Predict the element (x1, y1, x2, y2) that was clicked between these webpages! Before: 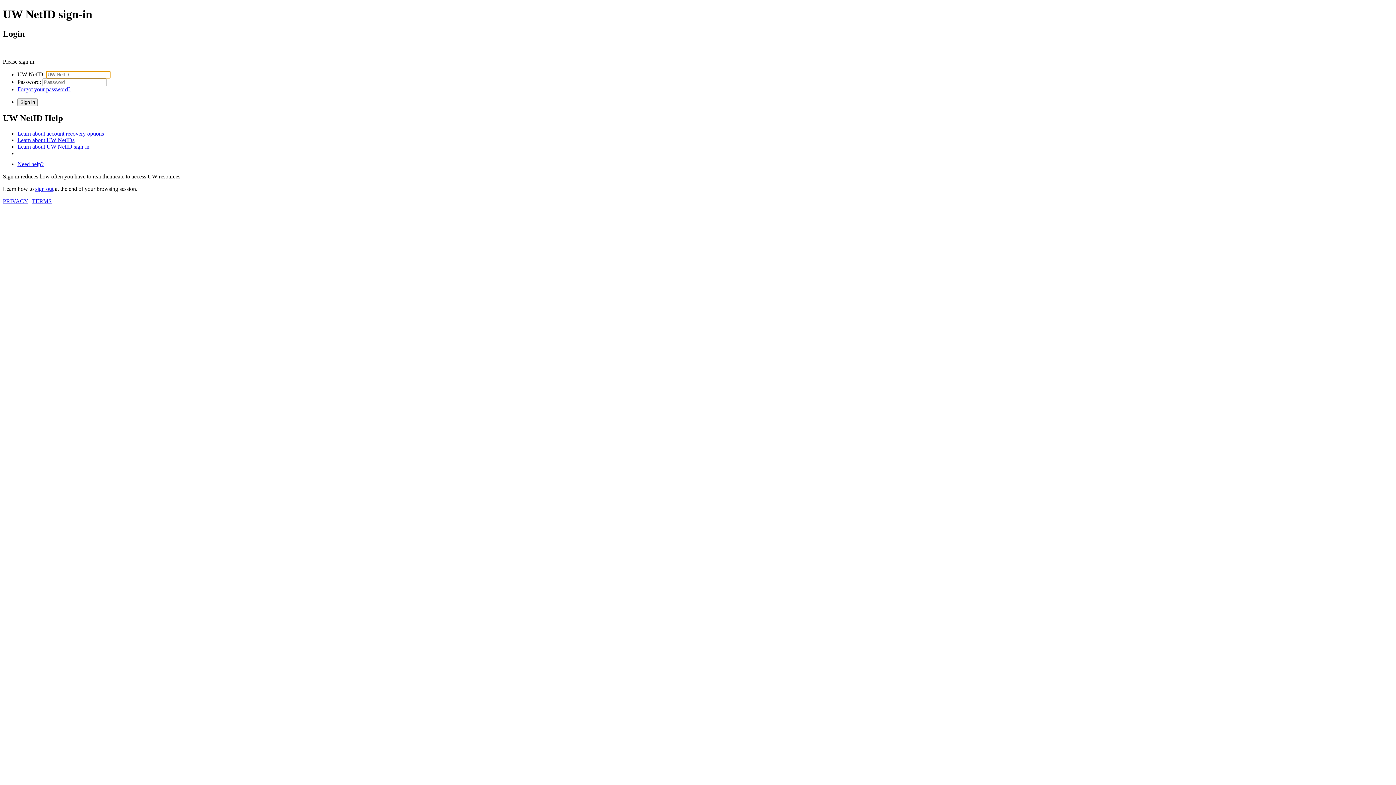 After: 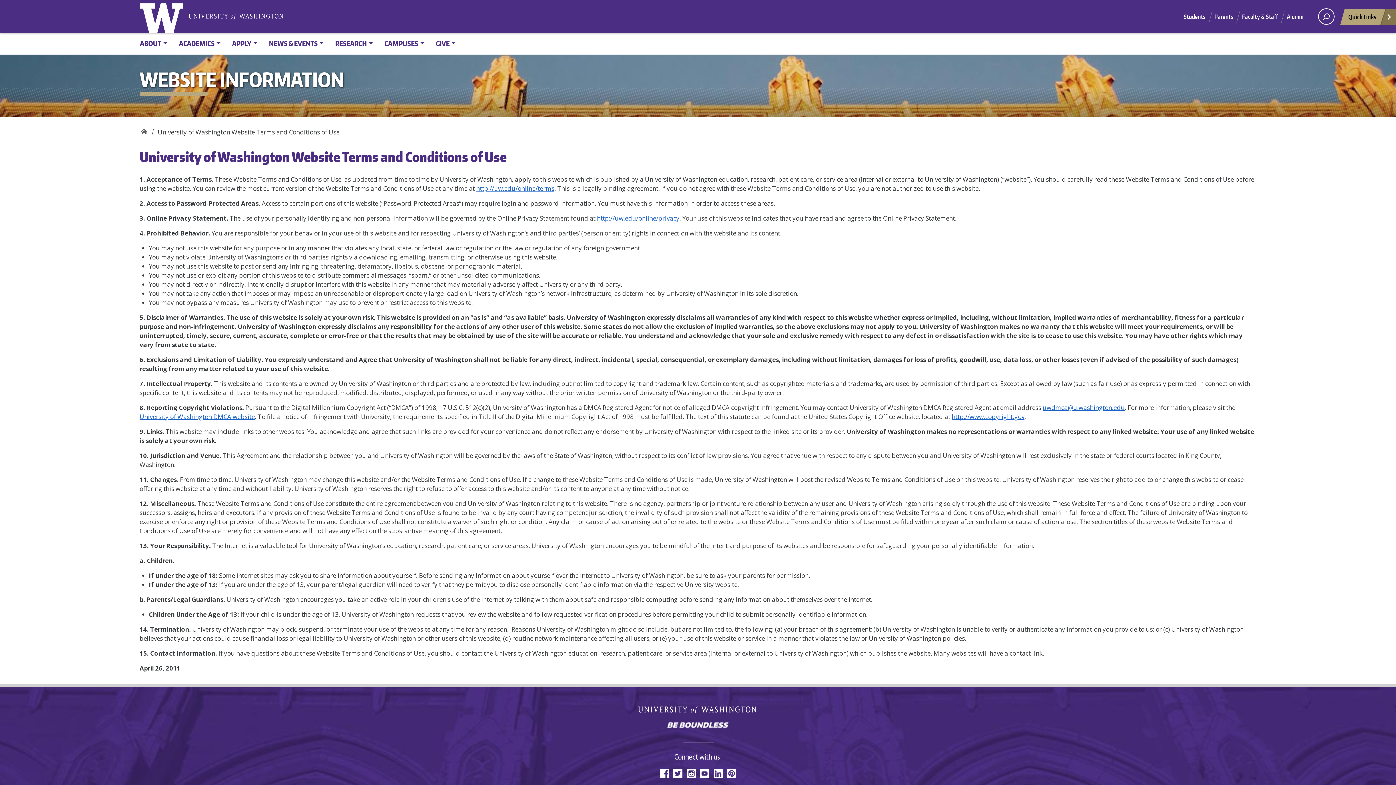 Action: bbox: (32, 198, 51, 204) label: TERMS